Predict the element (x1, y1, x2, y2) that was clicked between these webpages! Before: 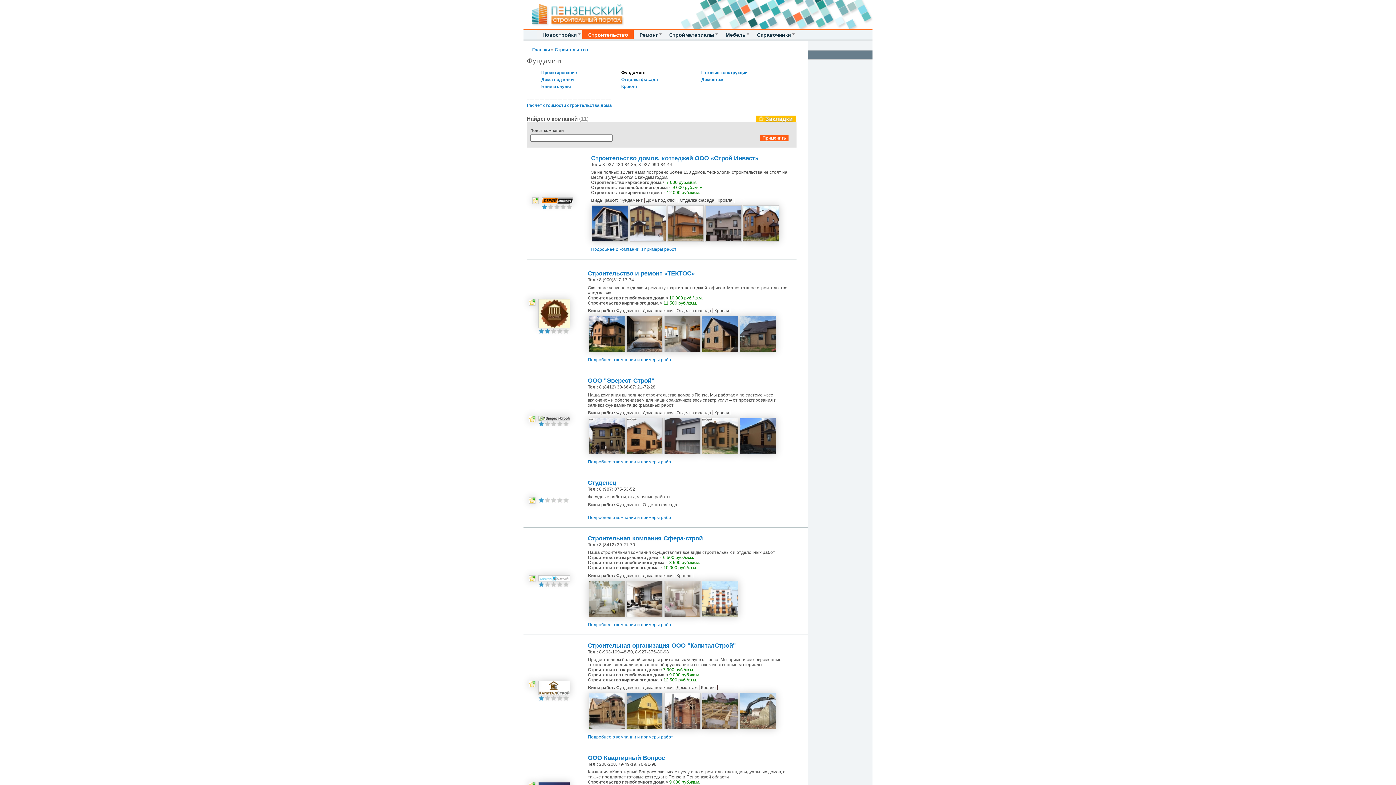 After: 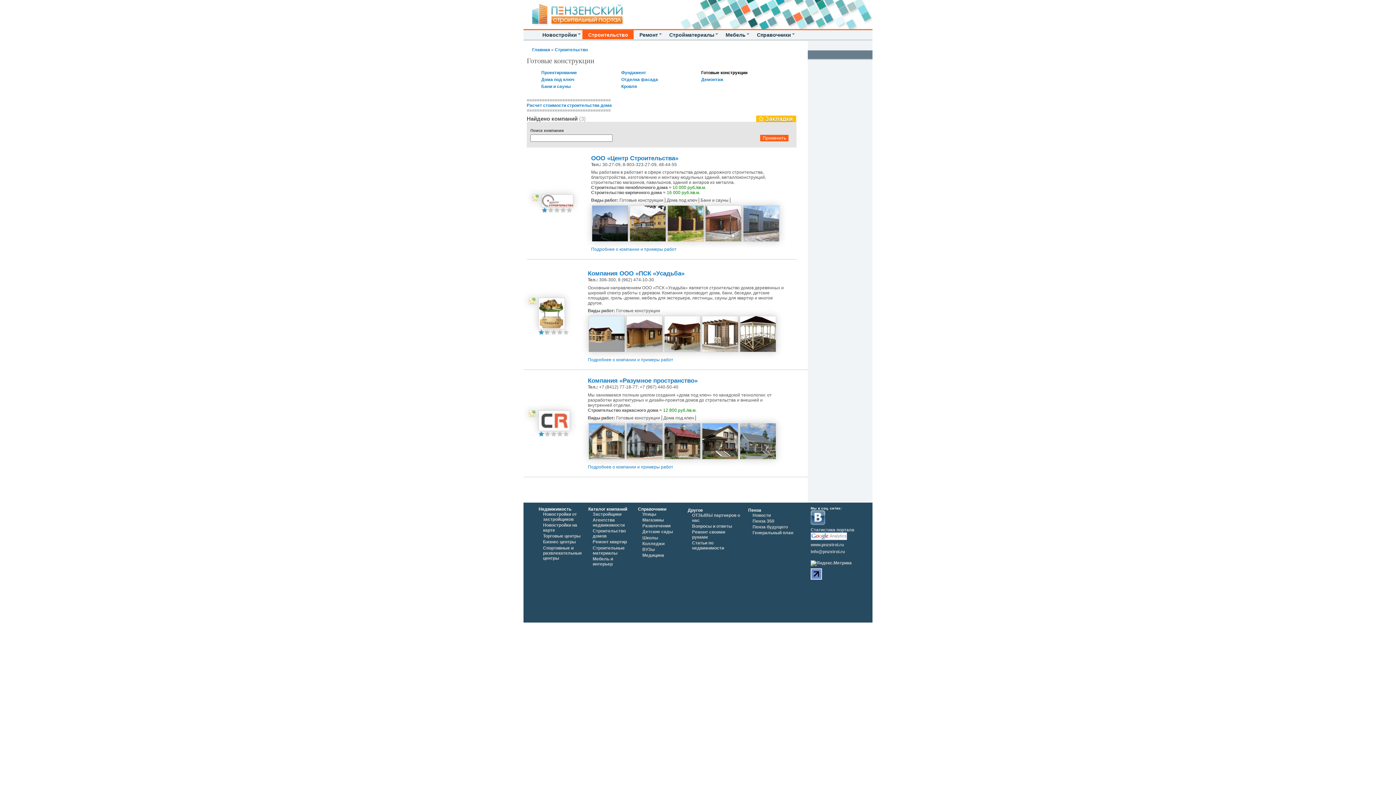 Action: label: Готовые конструкции bbox: (701, 70, 747, 75)